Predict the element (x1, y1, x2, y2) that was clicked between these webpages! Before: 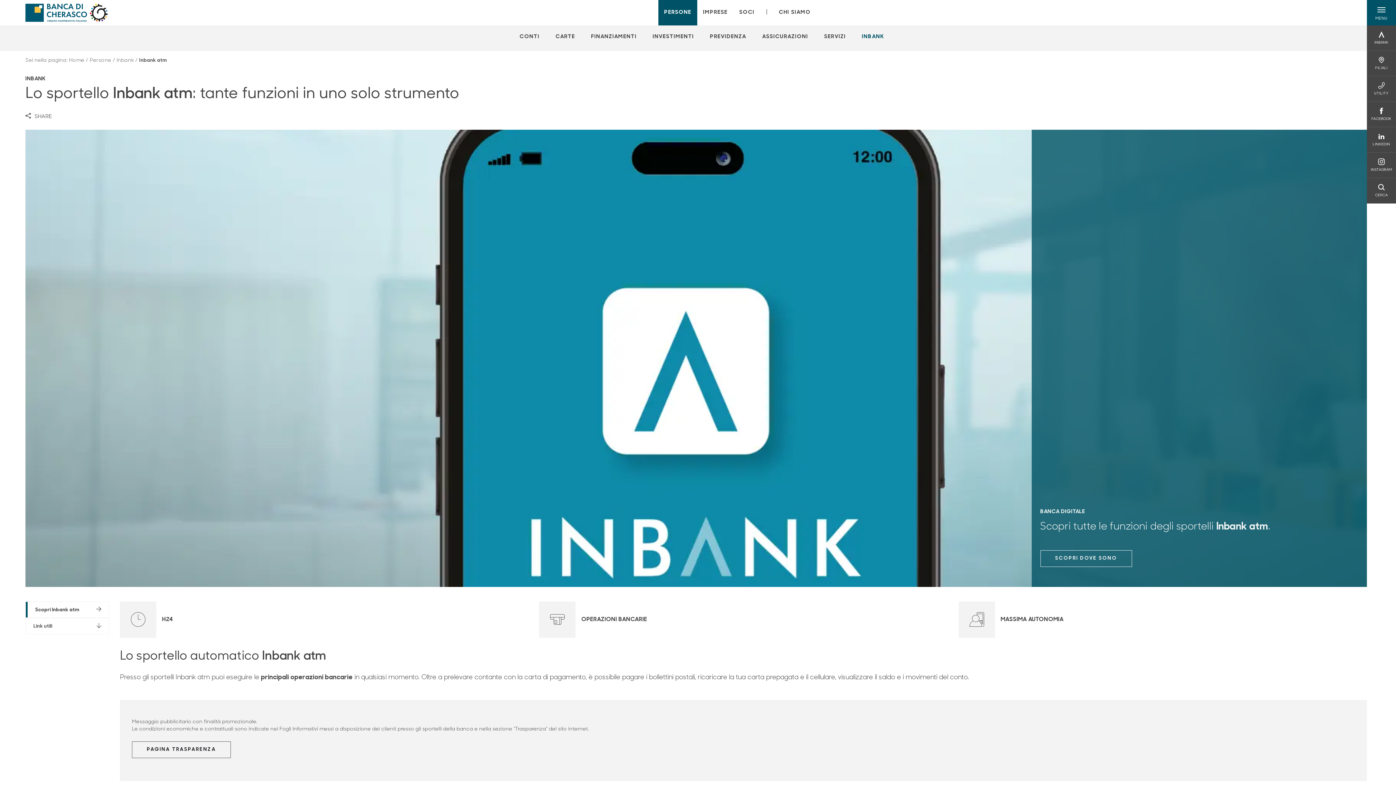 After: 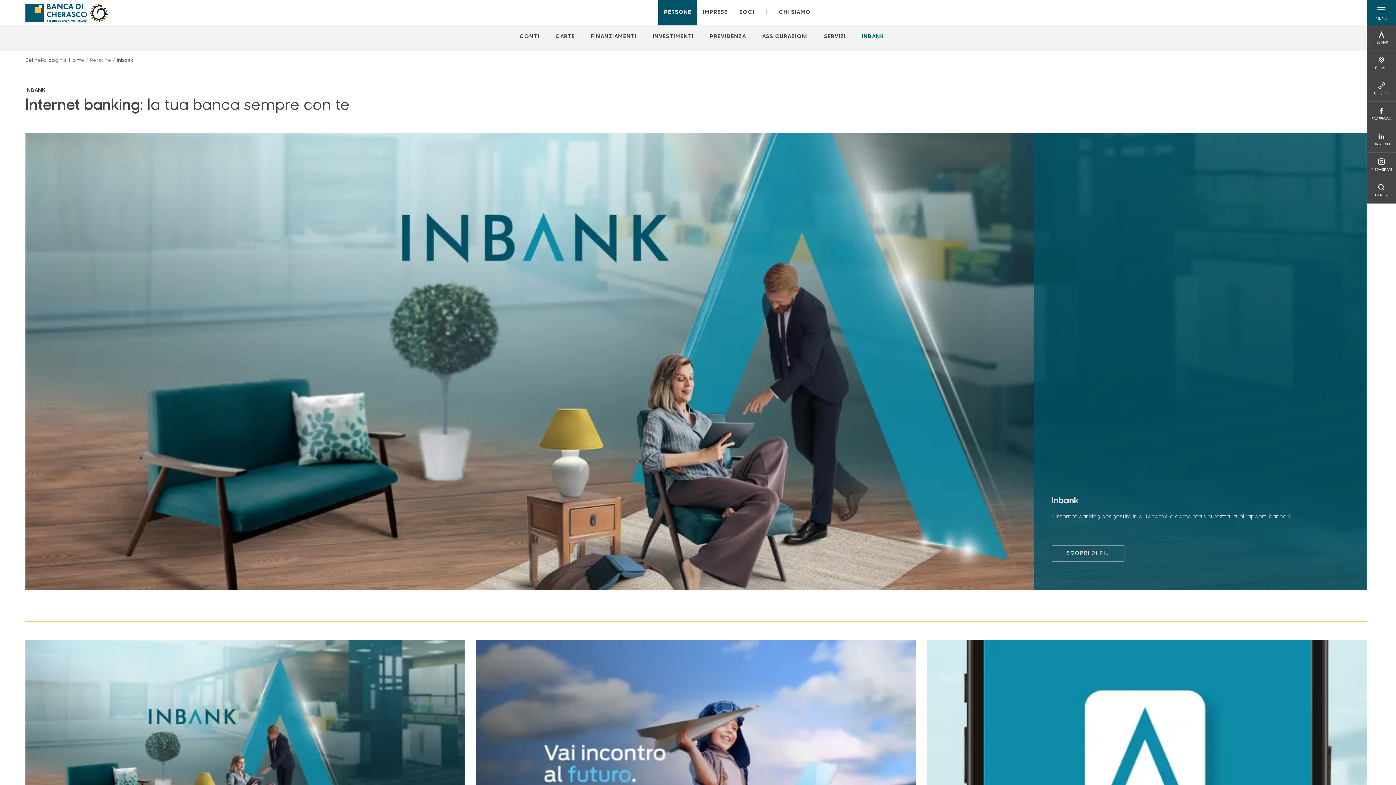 Action: label: Inbank bbox: (116, 57, 133, 63)